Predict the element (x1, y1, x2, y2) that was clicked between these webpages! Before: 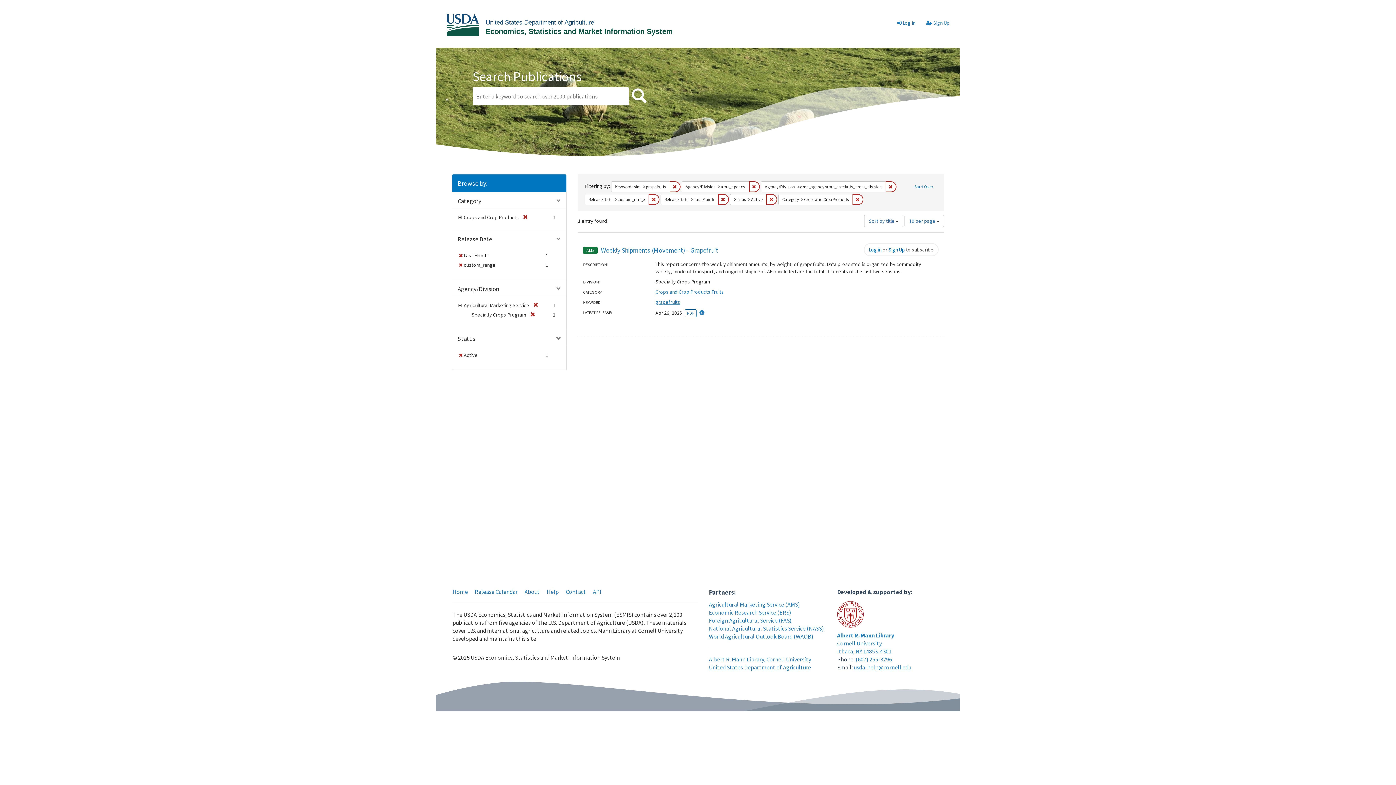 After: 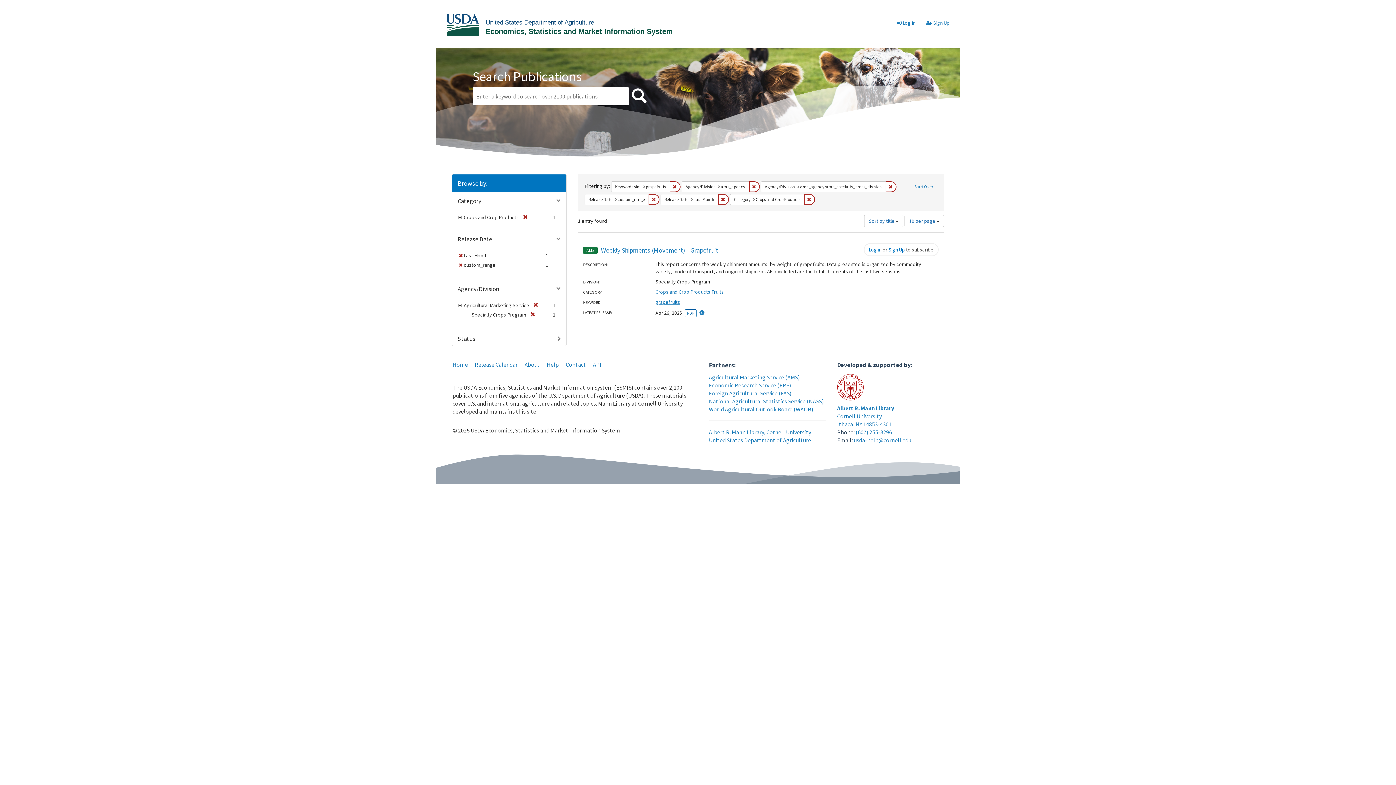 Action: label: Remove bbox: (457, 352, 464, 358)